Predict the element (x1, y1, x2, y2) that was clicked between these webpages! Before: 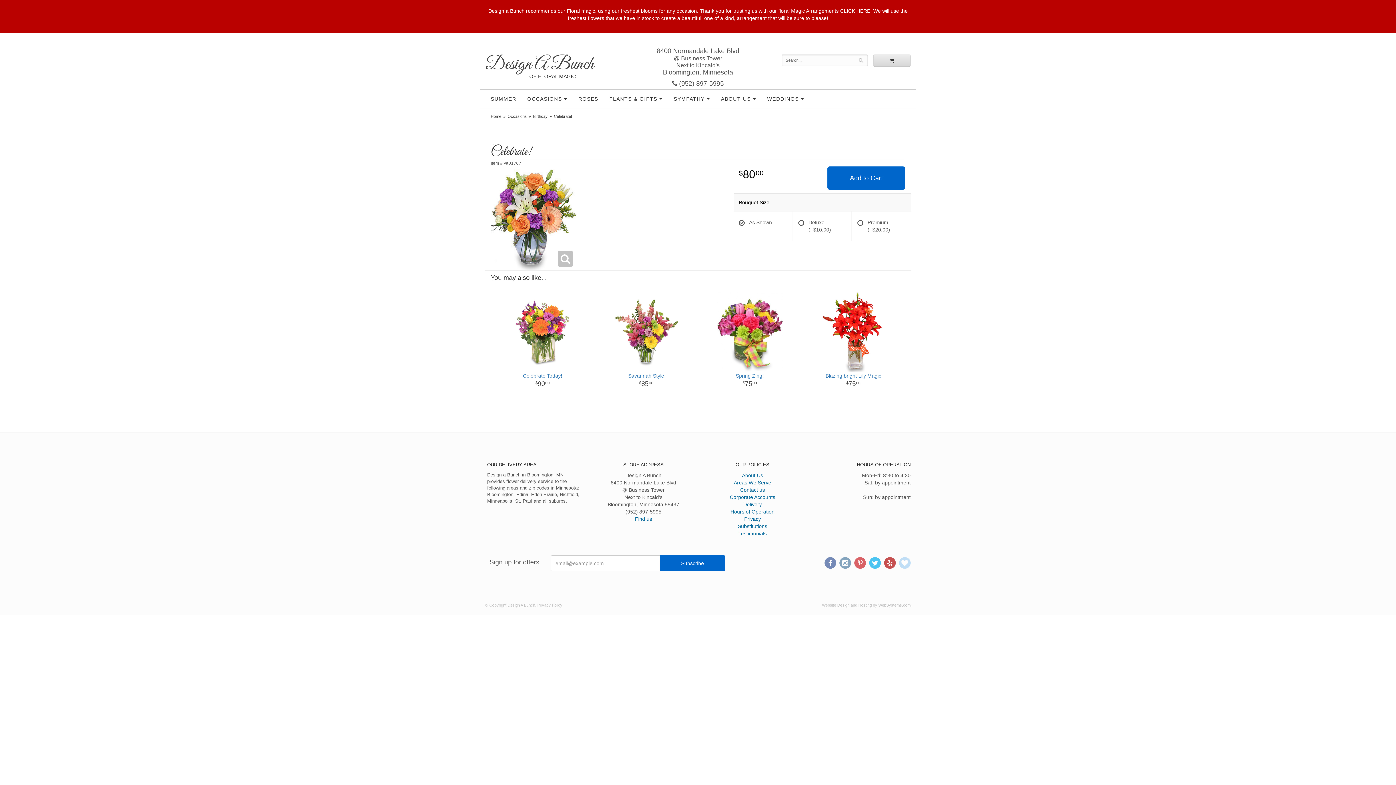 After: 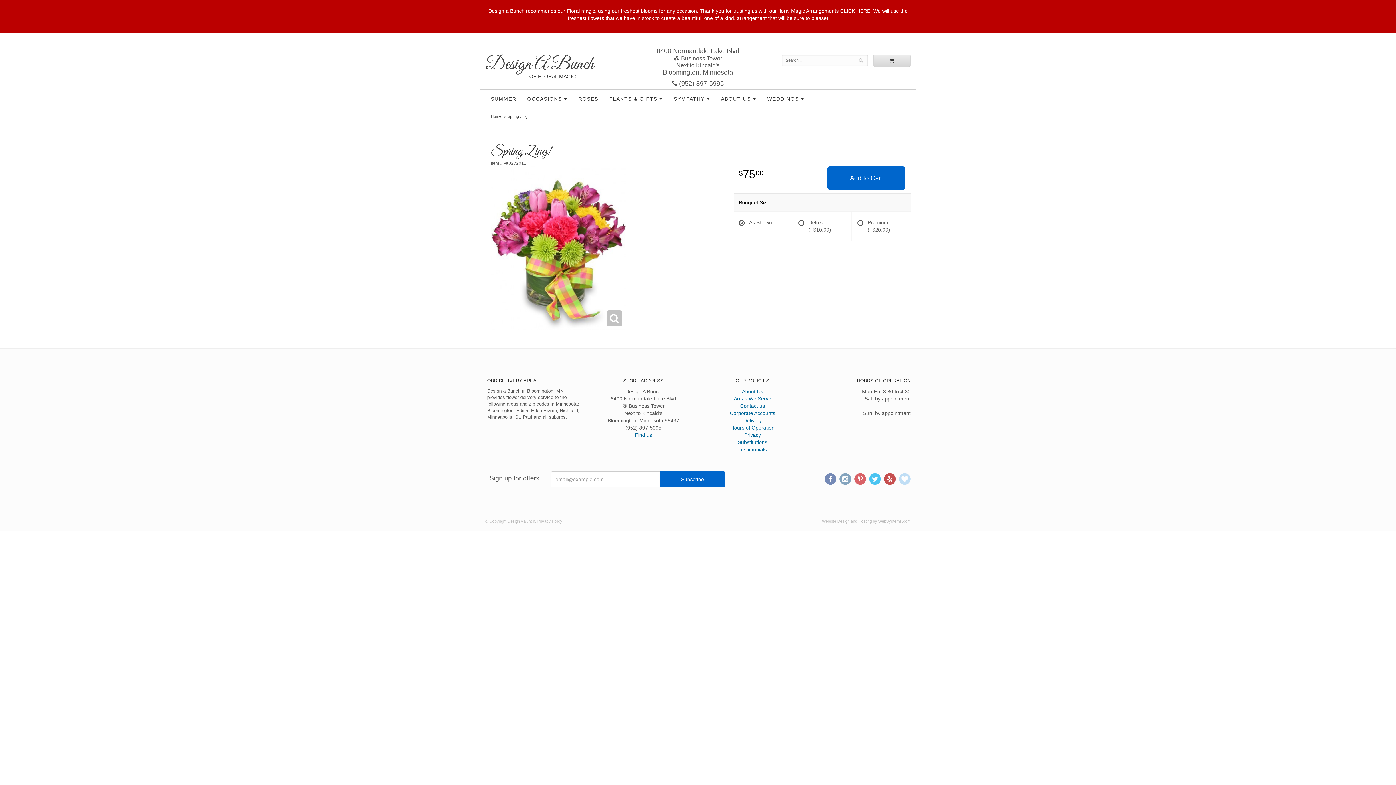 Action: bbox: (703, 292, 796, 372)